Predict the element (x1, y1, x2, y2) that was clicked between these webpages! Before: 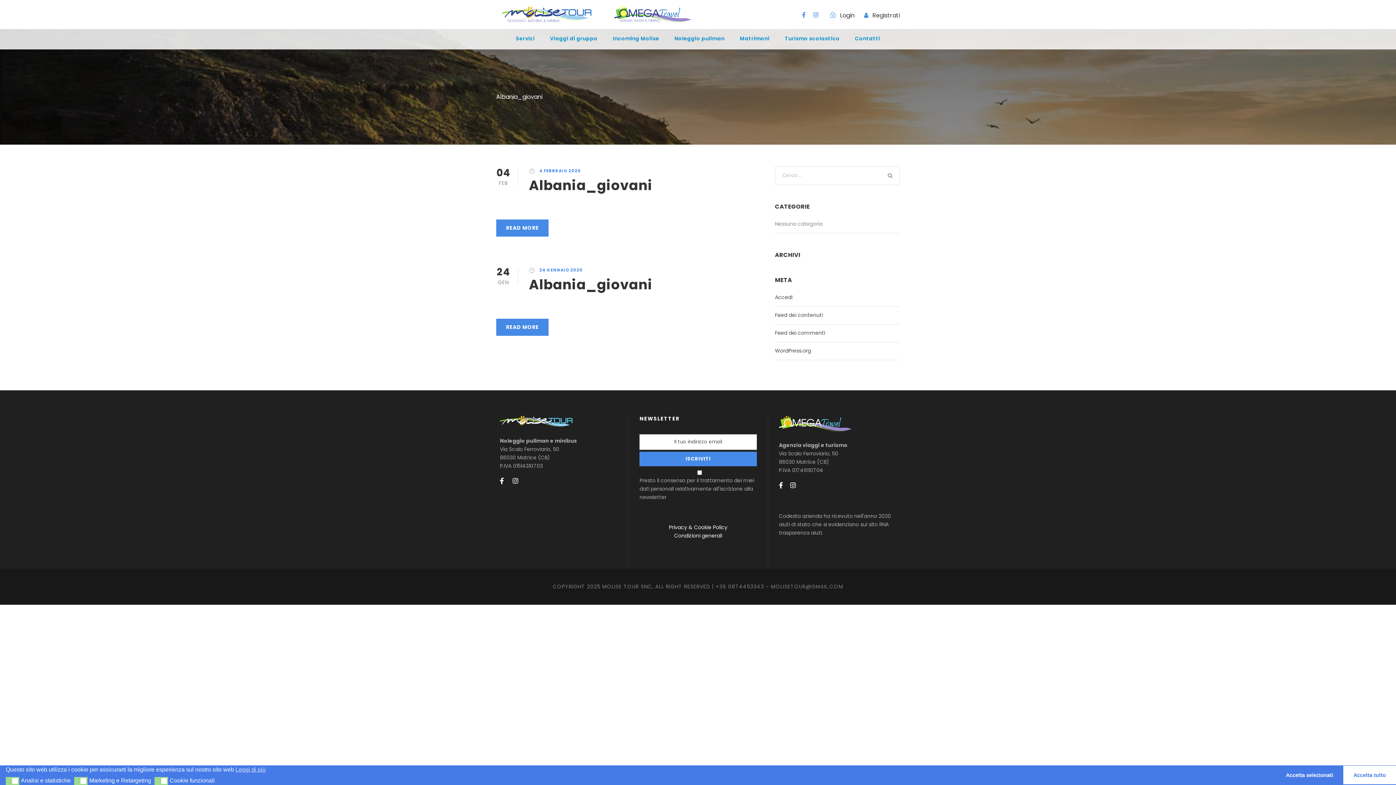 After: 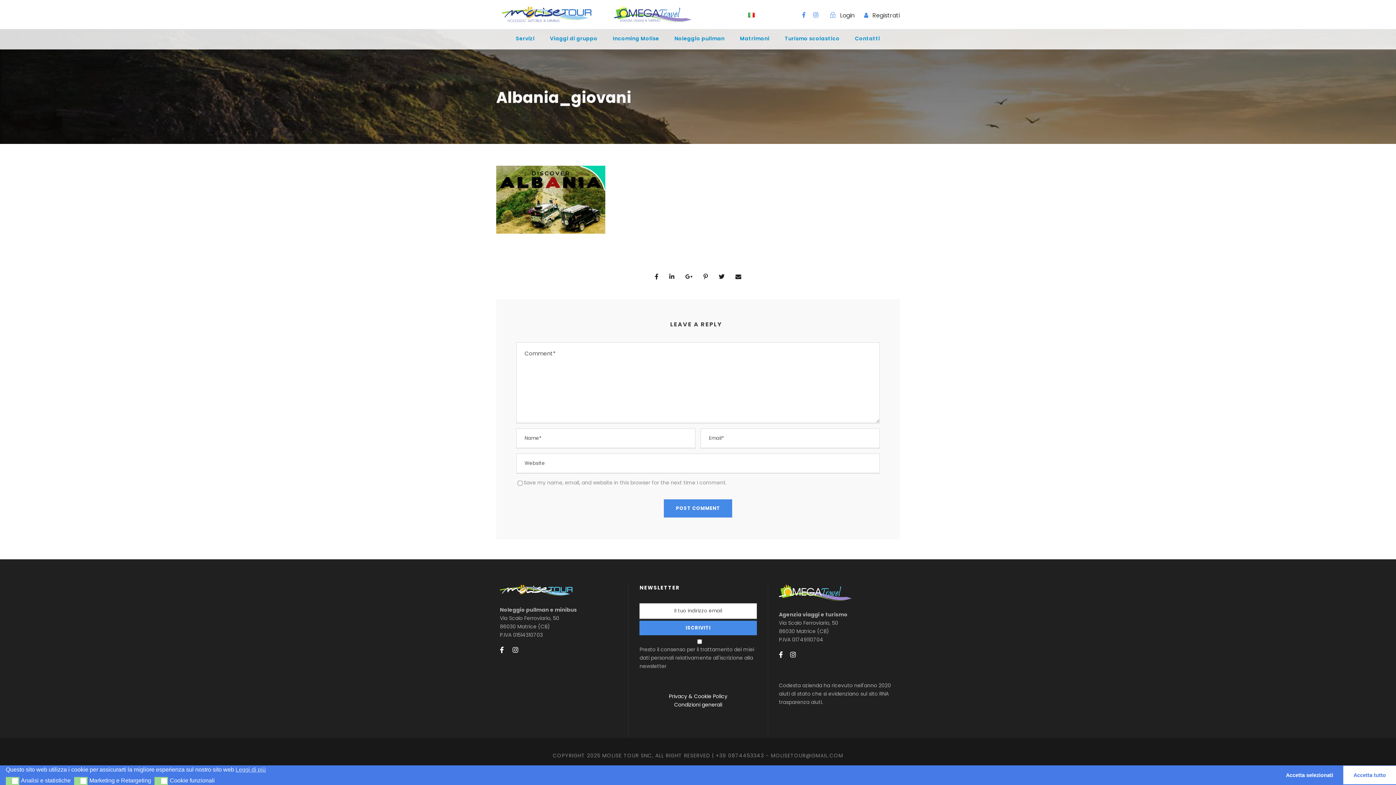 Action: bbox: (496, 219, 548, 236) label: READ MORE